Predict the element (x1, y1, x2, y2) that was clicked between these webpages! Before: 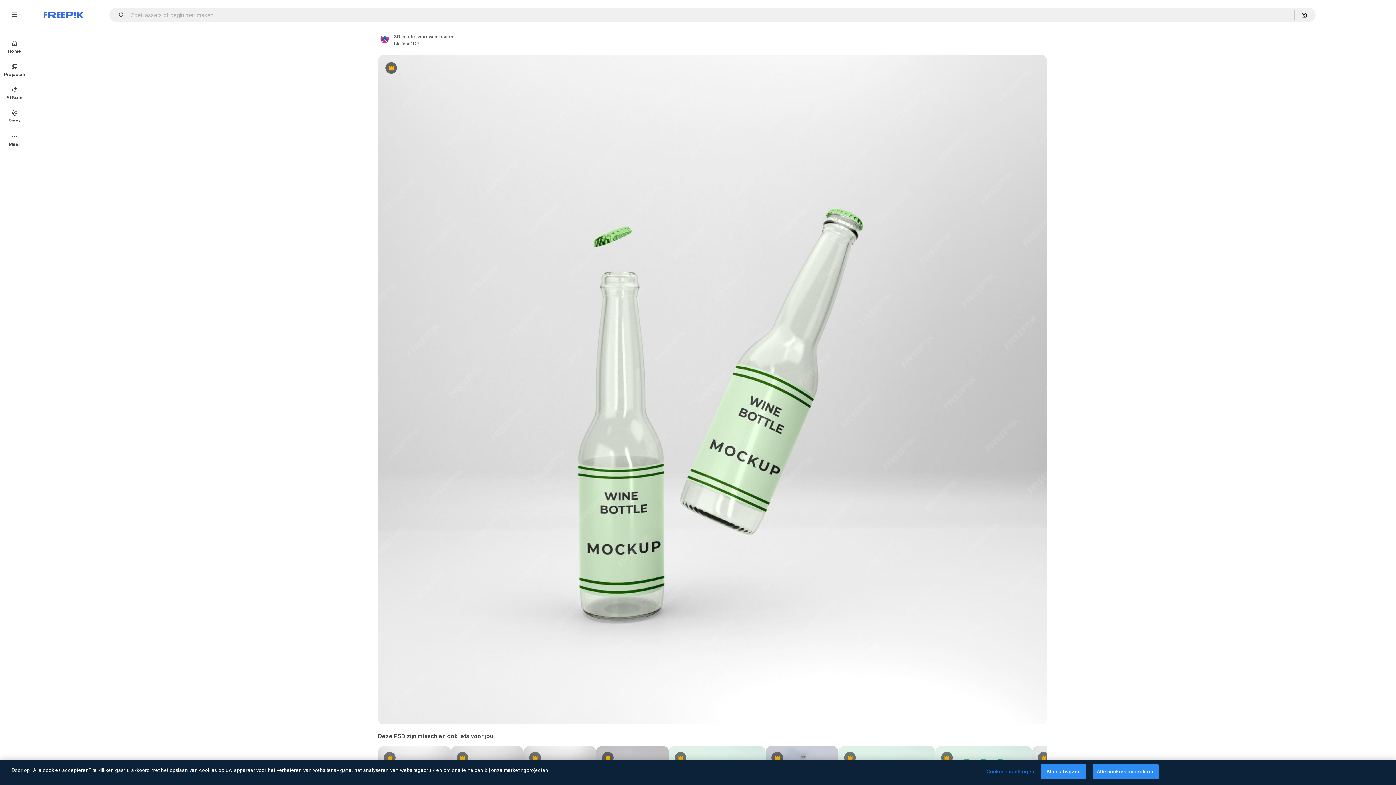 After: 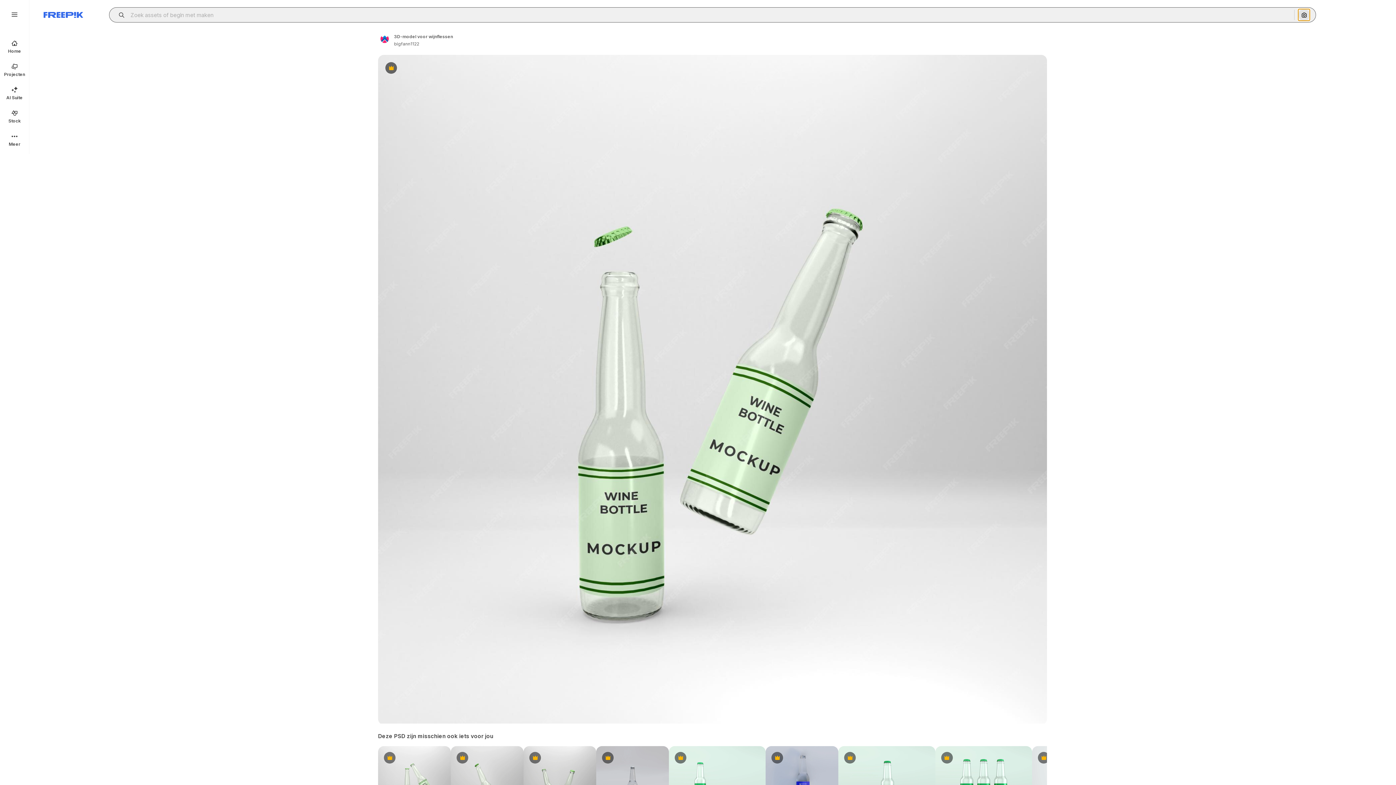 Action: label: Zoeken op afbeelding bbox: (1298, 9, 1310, 20)